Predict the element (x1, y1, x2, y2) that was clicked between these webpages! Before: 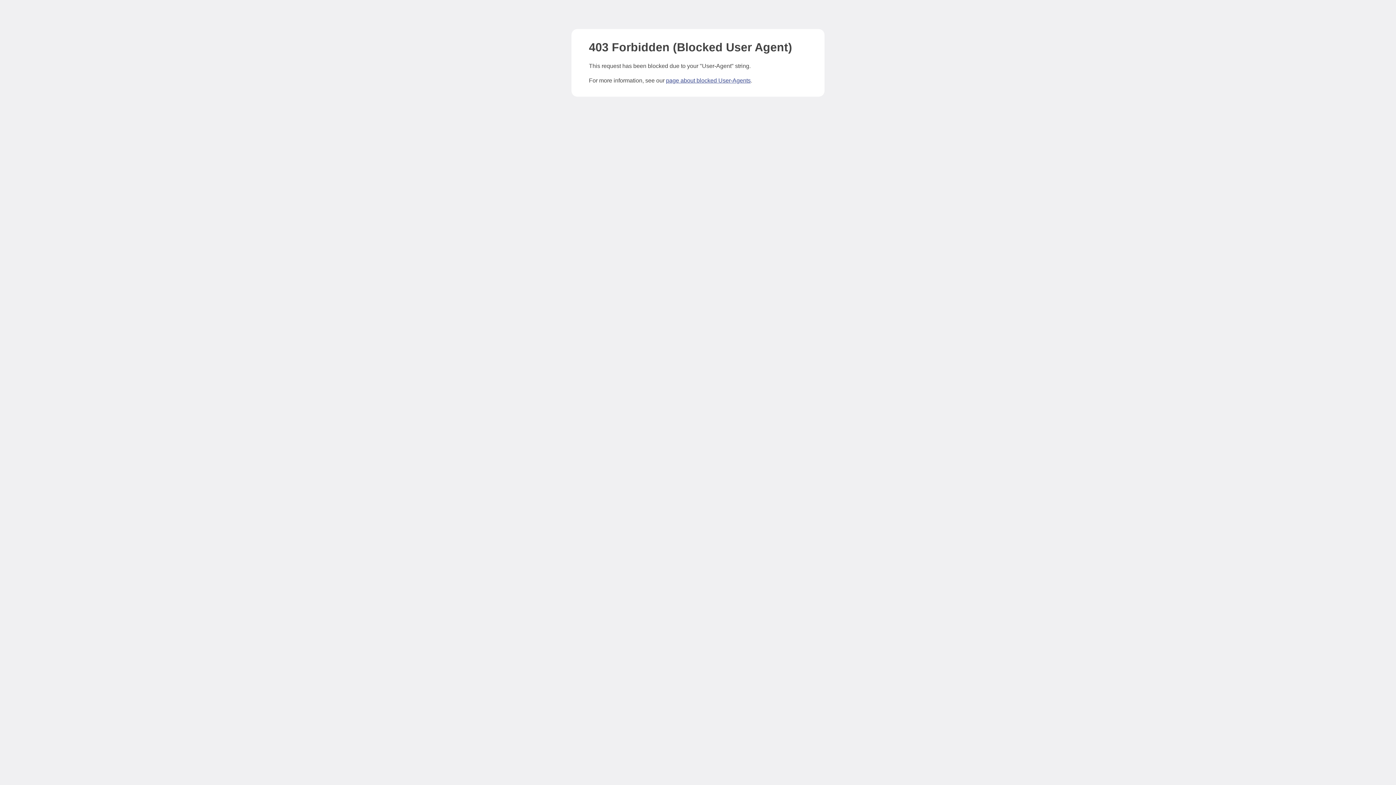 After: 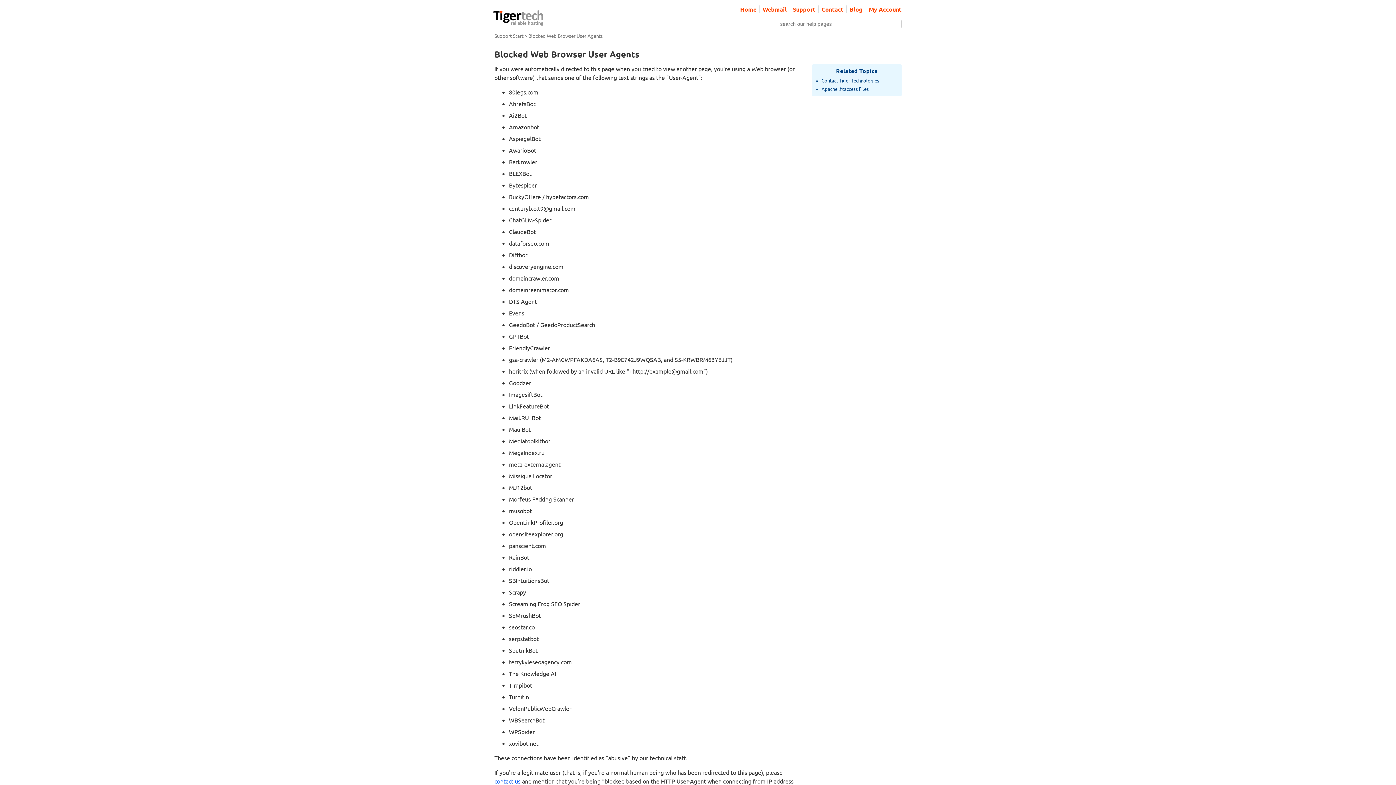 Action: bbox: (666, 77, 750, 83) label: page about blocked User-Agents